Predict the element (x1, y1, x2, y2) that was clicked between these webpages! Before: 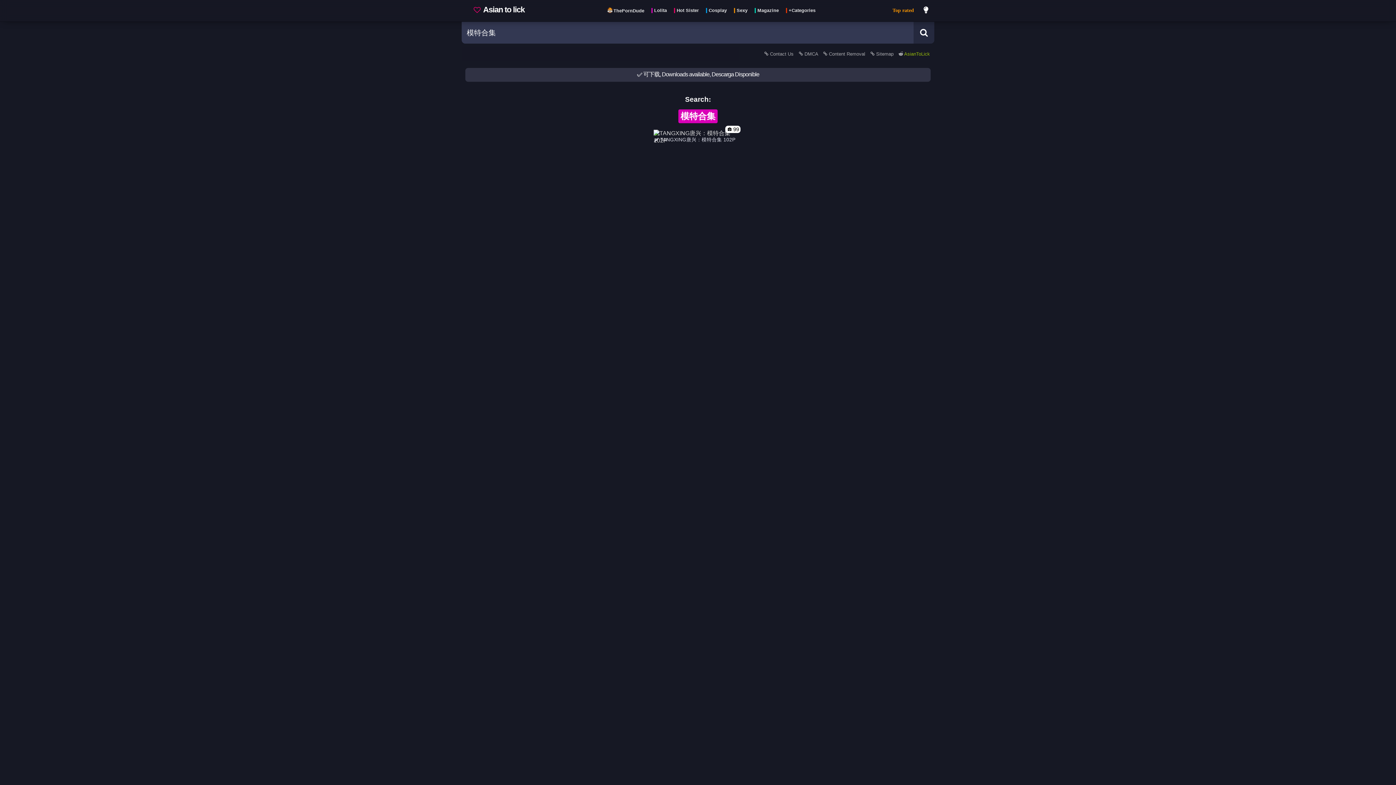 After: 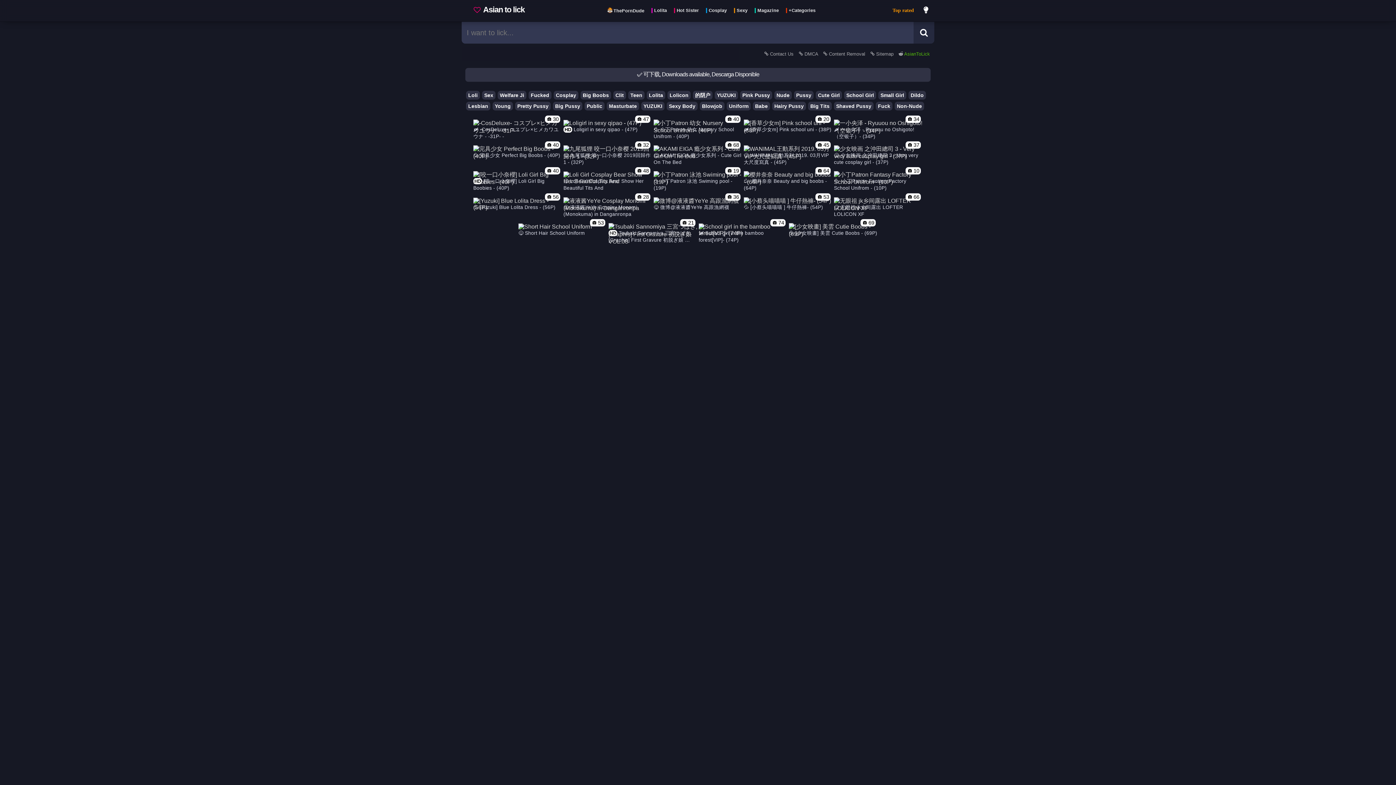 Action: label:  Asian to lick bbox: (461, 0, 532, 21)